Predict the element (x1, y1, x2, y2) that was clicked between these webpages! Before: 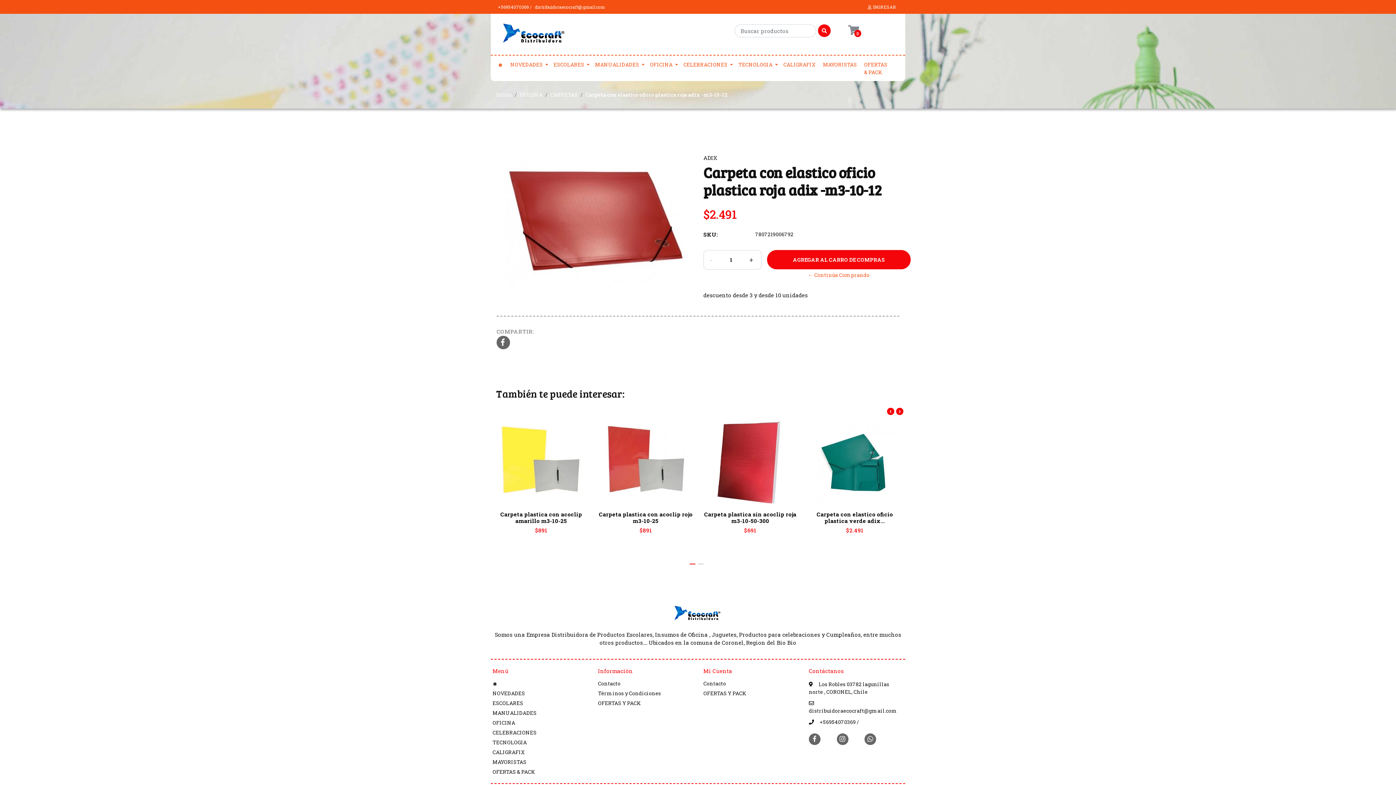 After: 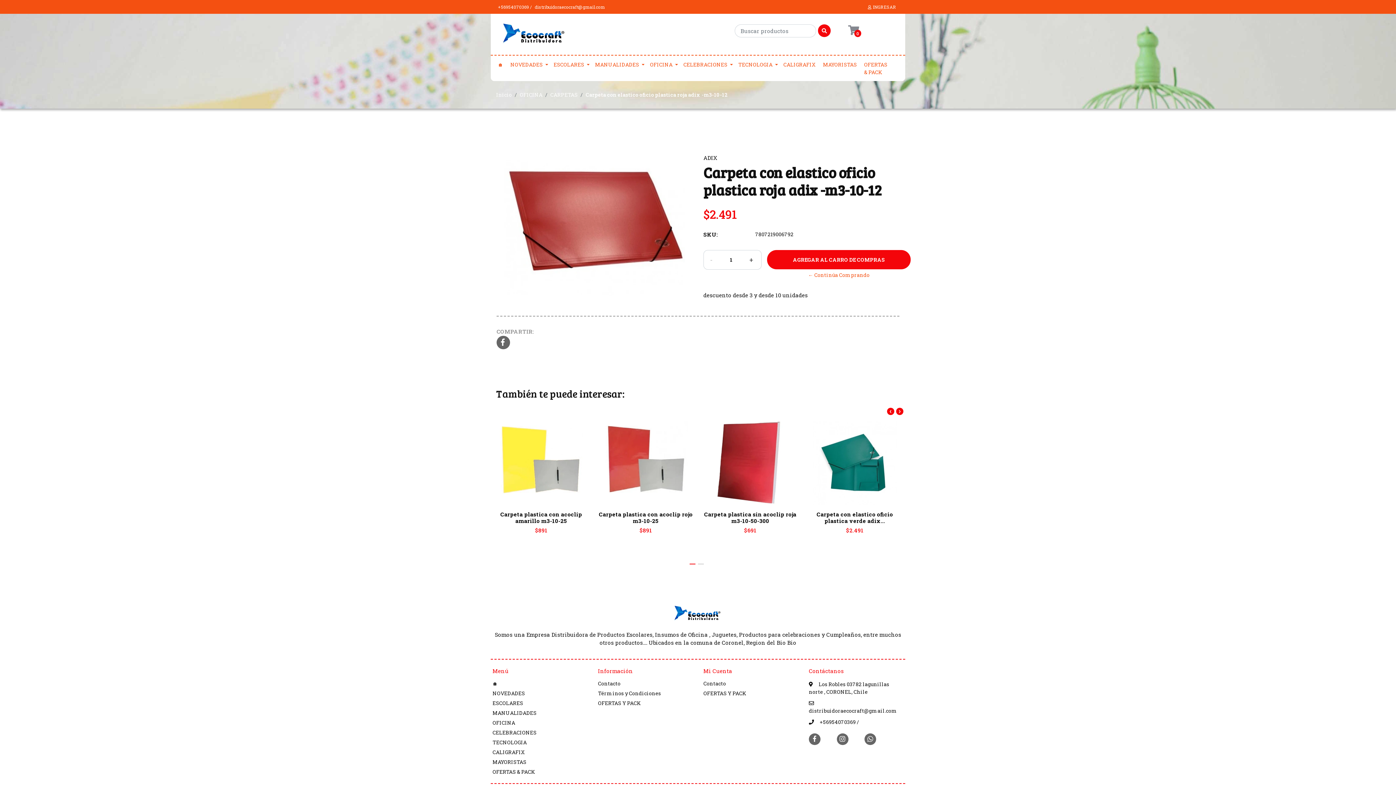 Action: label: ‹ bbox: (887, 407, 894, 415)